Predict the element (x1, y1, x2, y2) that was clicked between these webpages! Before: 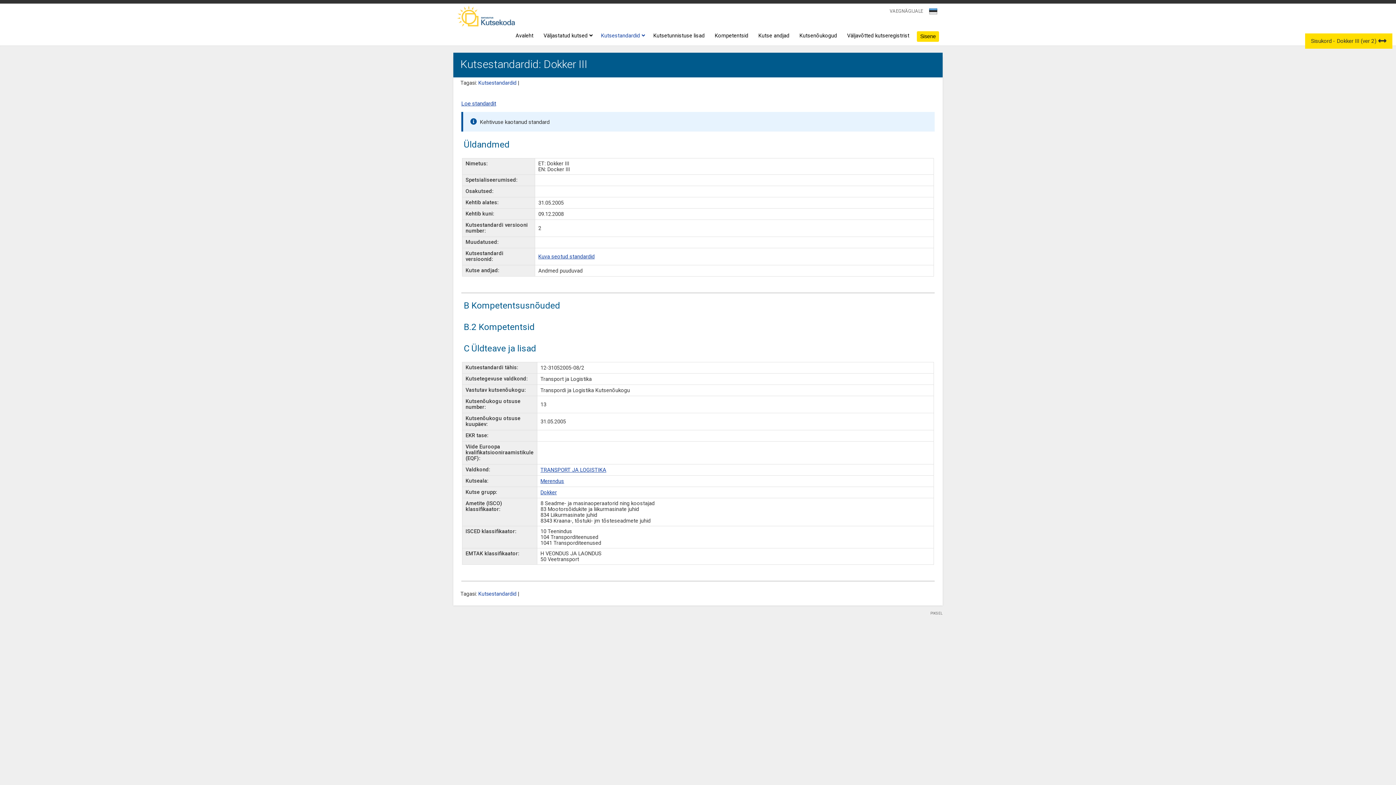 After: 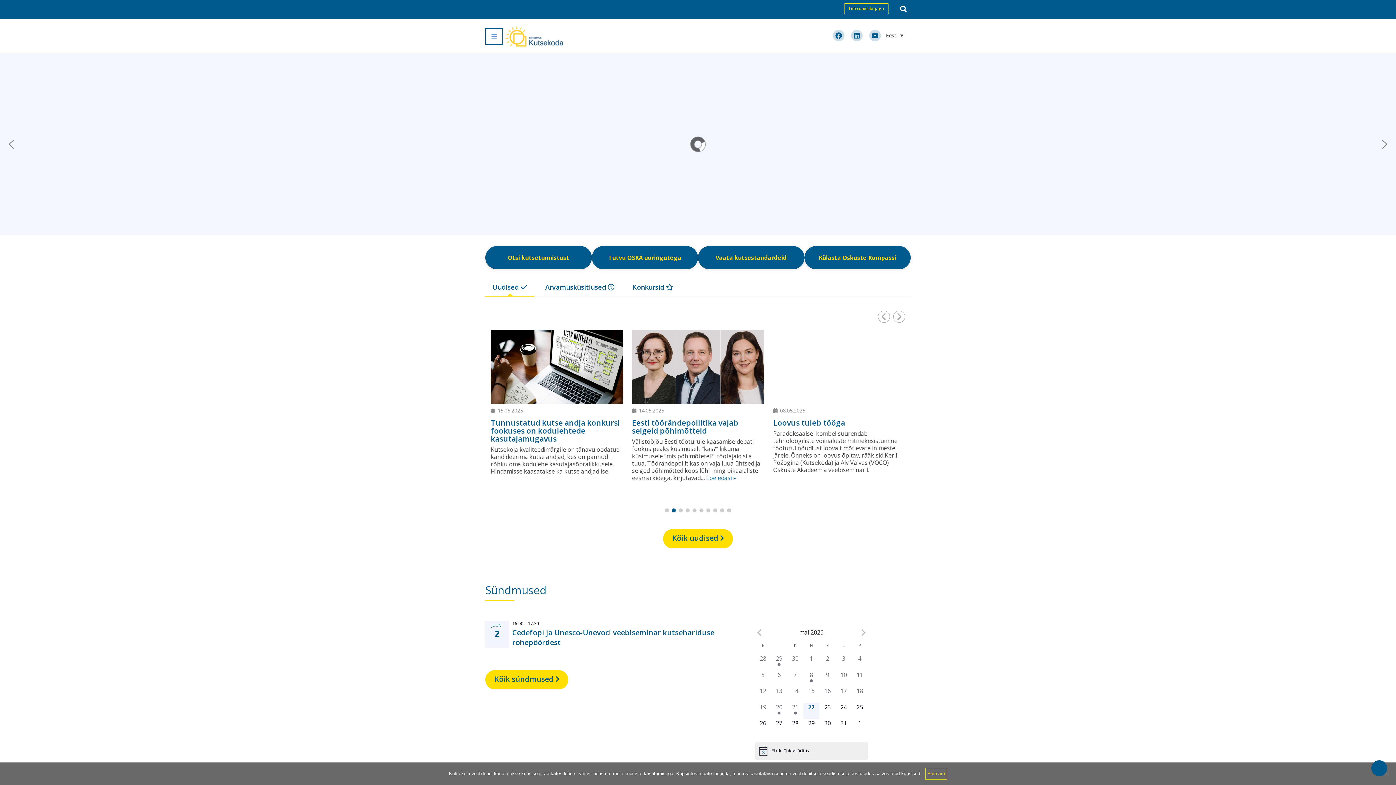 Action: bbox: (457, 21, 515, 28)